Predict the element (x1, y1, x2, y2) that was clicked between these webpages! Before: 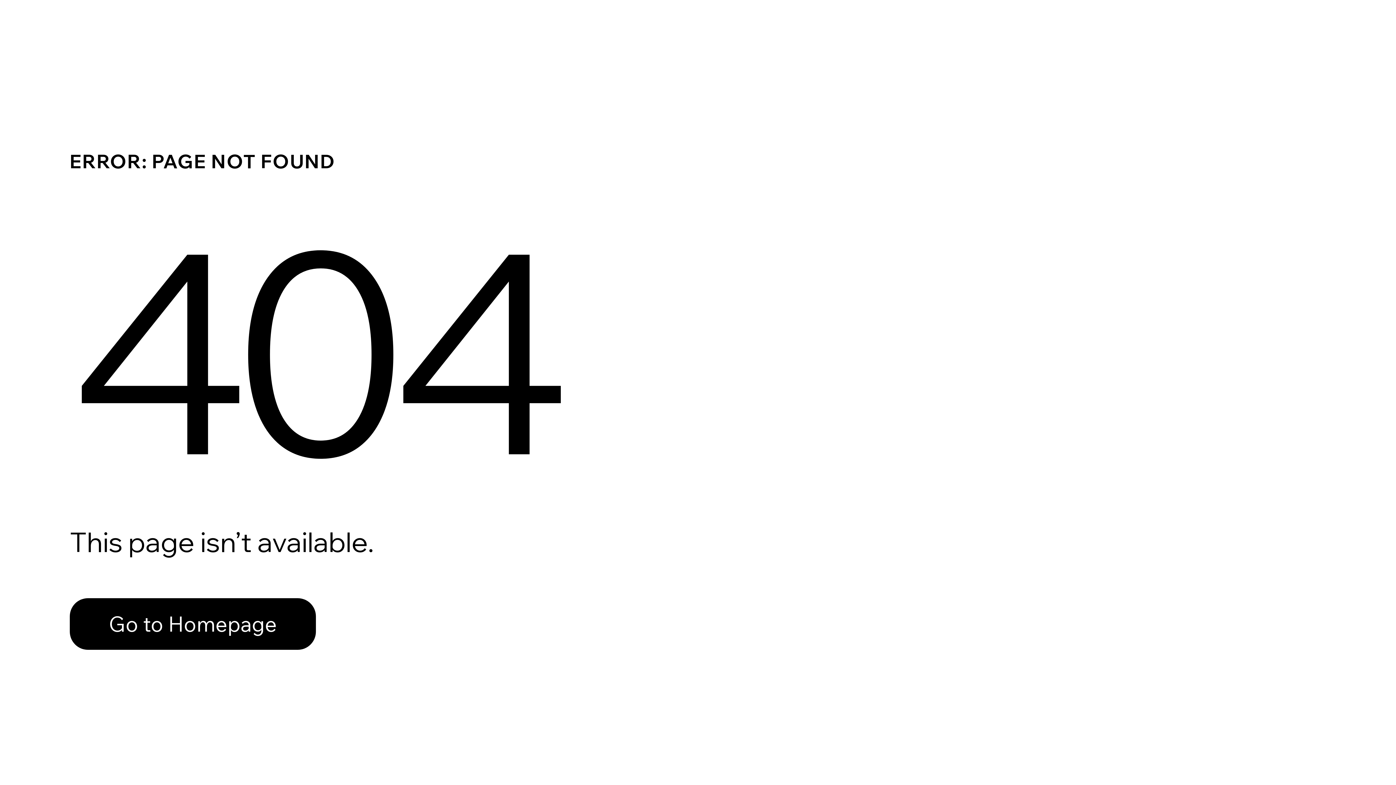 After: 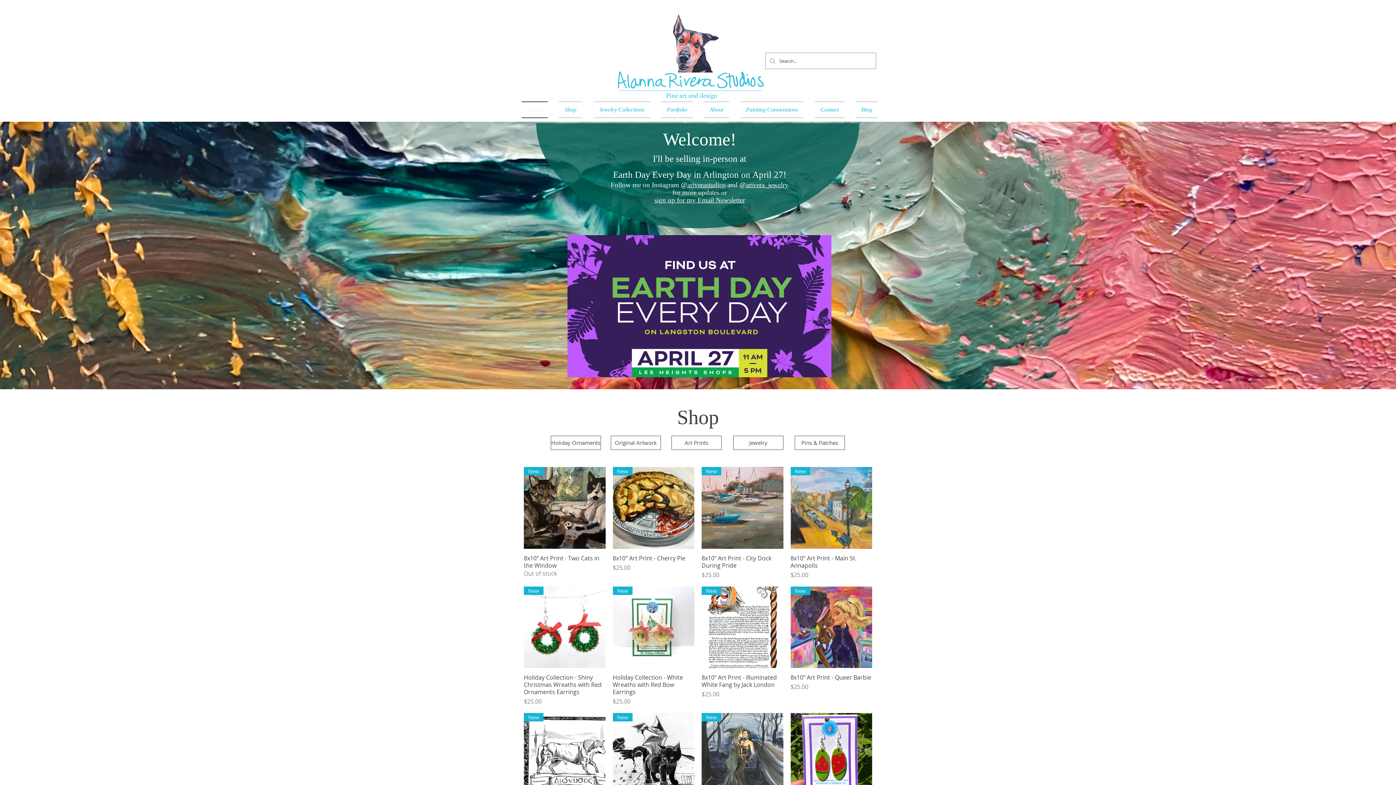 Action: bbox: (69, 598, 316, 650) label: Go to Homepage